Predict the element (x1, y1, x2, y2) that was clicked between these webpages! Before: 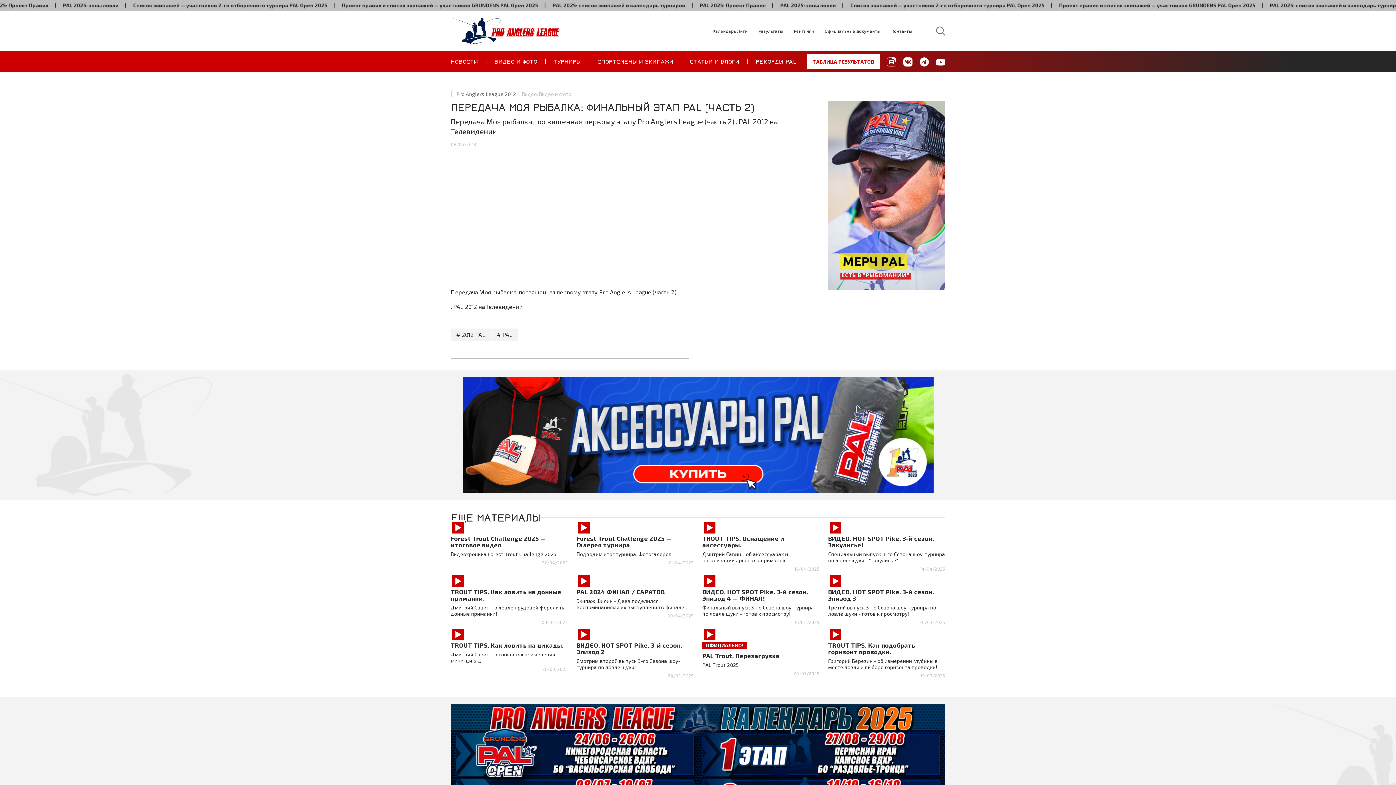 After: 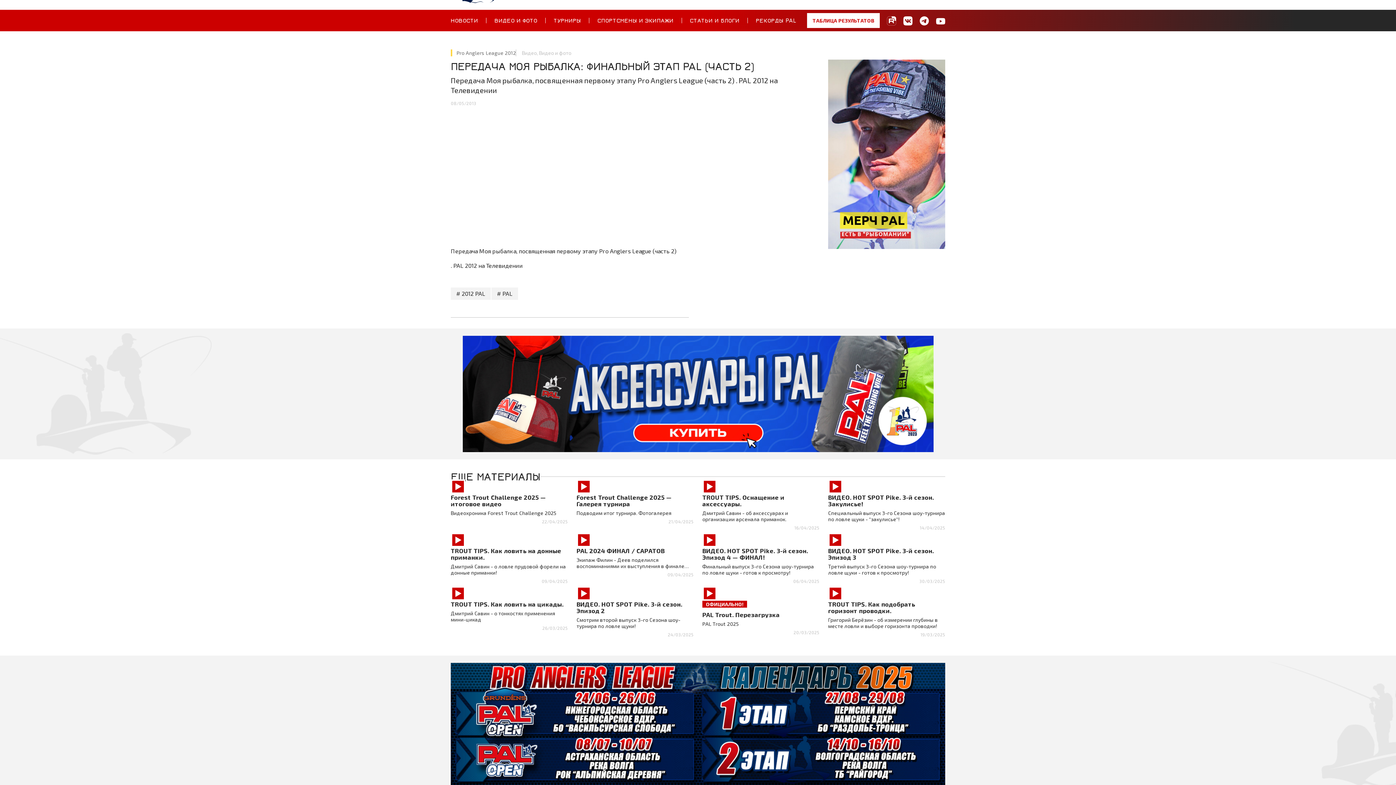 Action: bbox: (450, 704, 945, 826)